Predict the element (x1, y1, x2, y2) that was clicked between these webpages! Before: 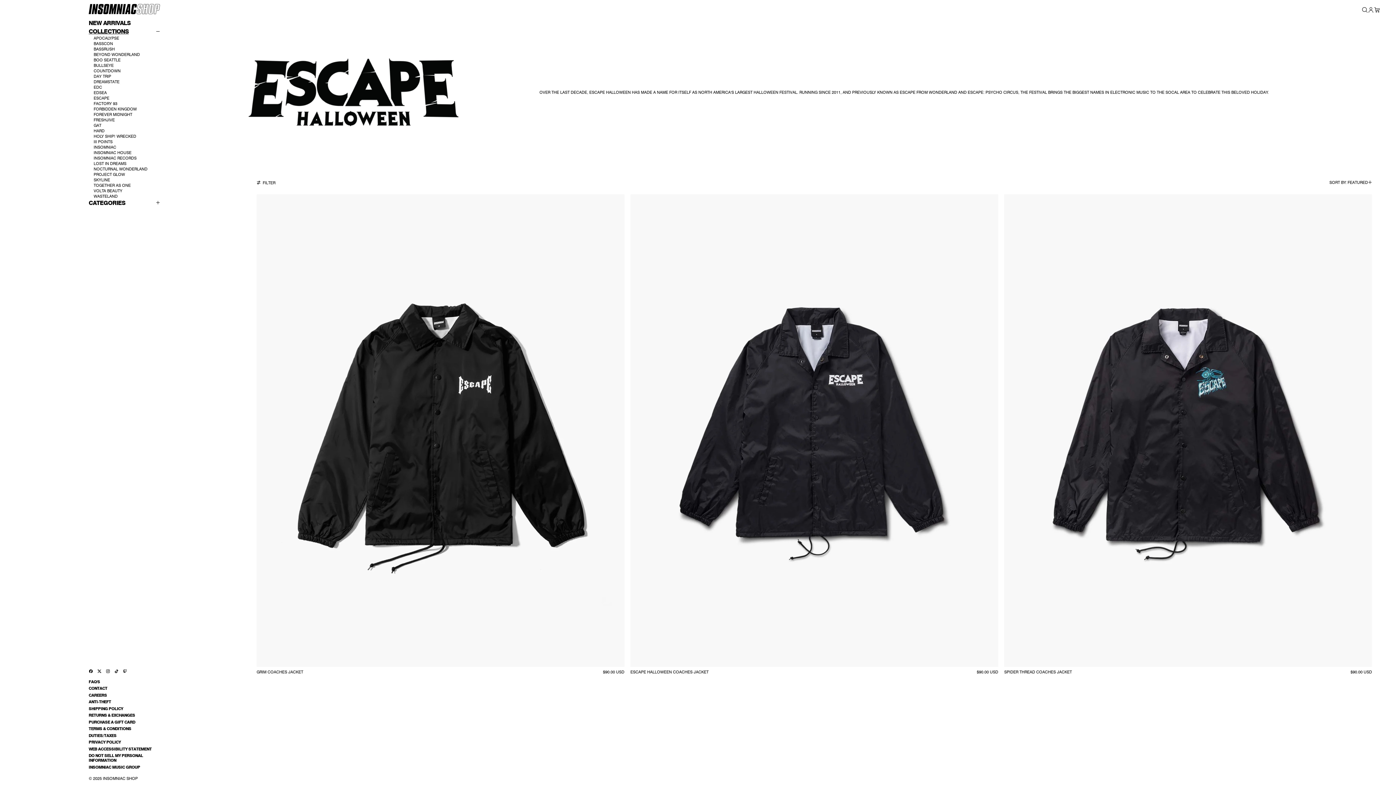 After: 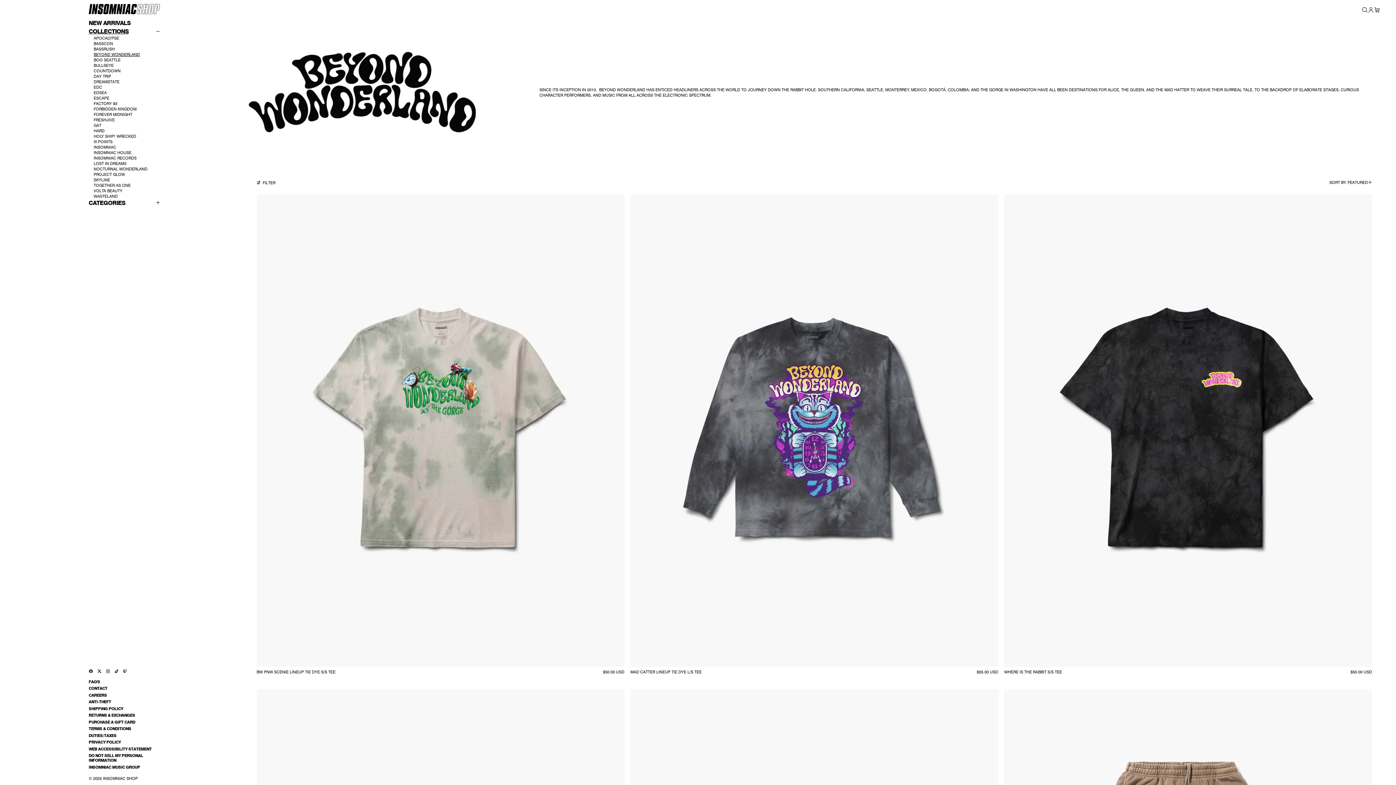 Action: label: Collection BEYOND WONDERLAND bbox: (93, 51, 160, 57)